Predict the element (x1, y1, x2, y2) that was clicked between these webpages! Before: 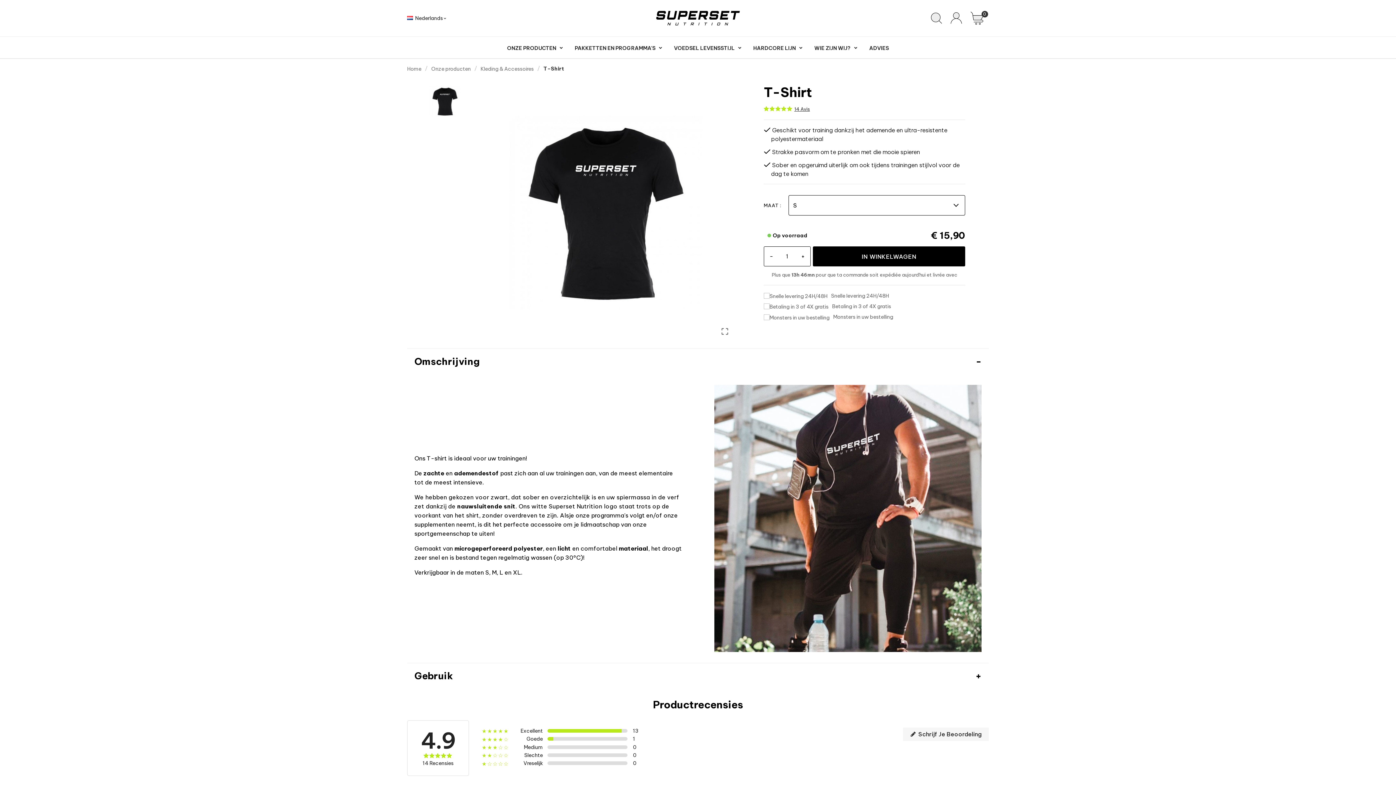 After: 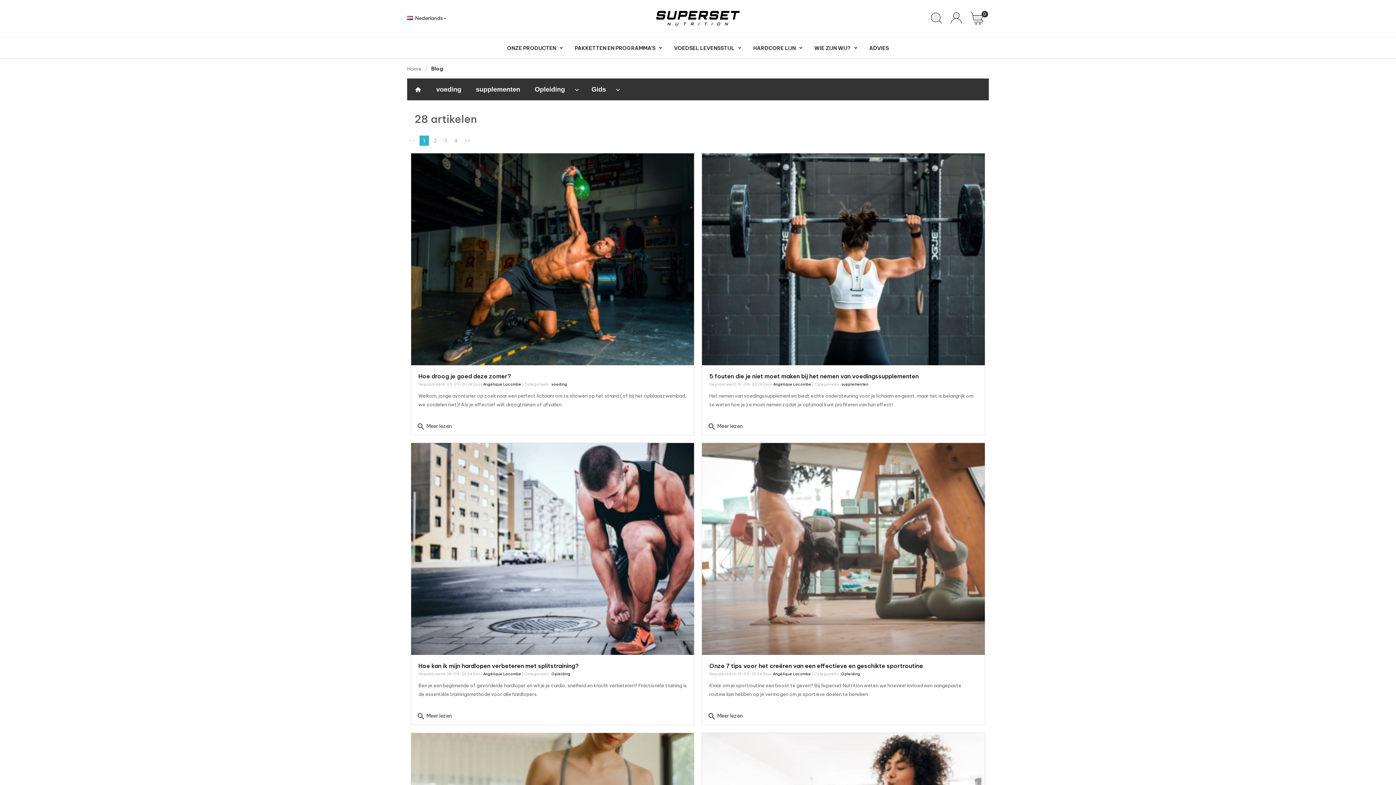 Action: label: ADVIES bbox: (864, 37, 894, 58)